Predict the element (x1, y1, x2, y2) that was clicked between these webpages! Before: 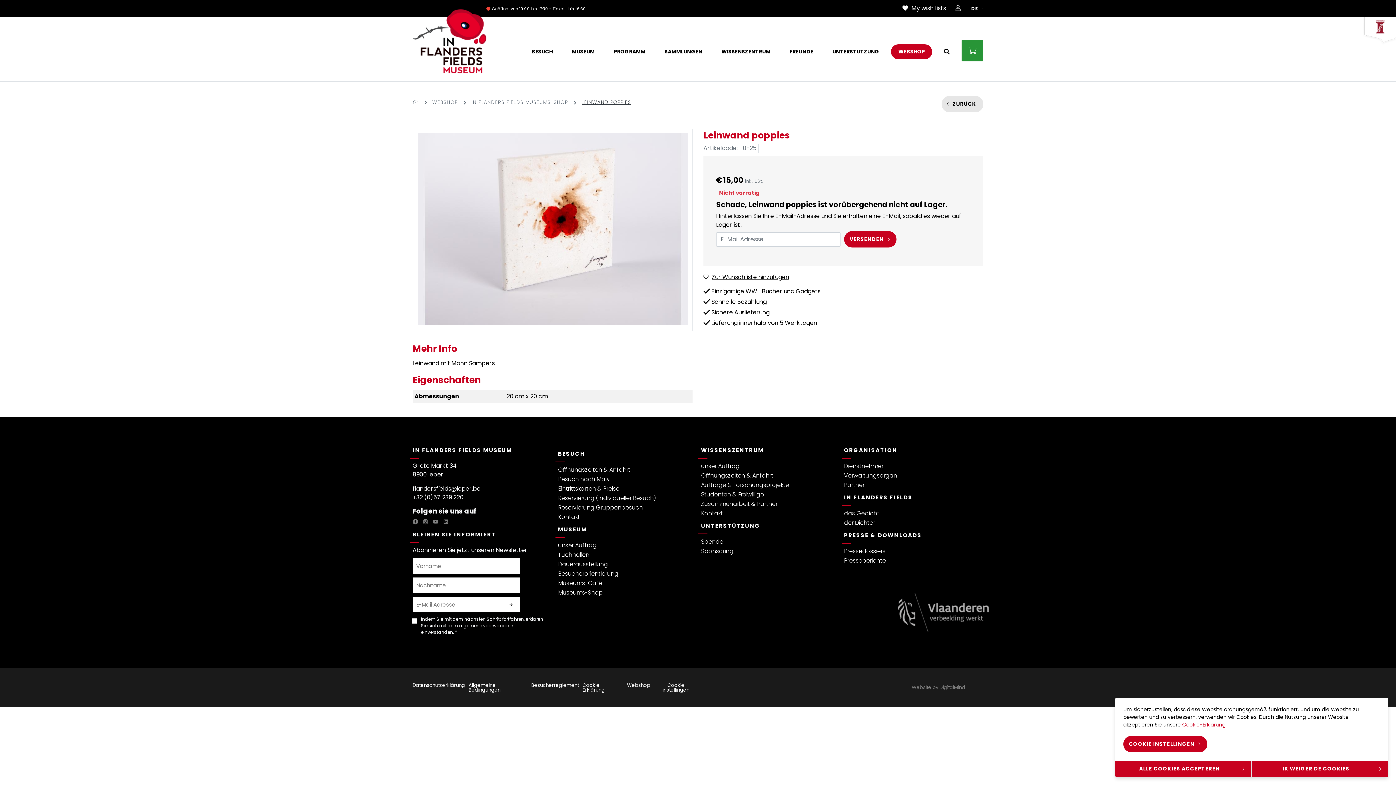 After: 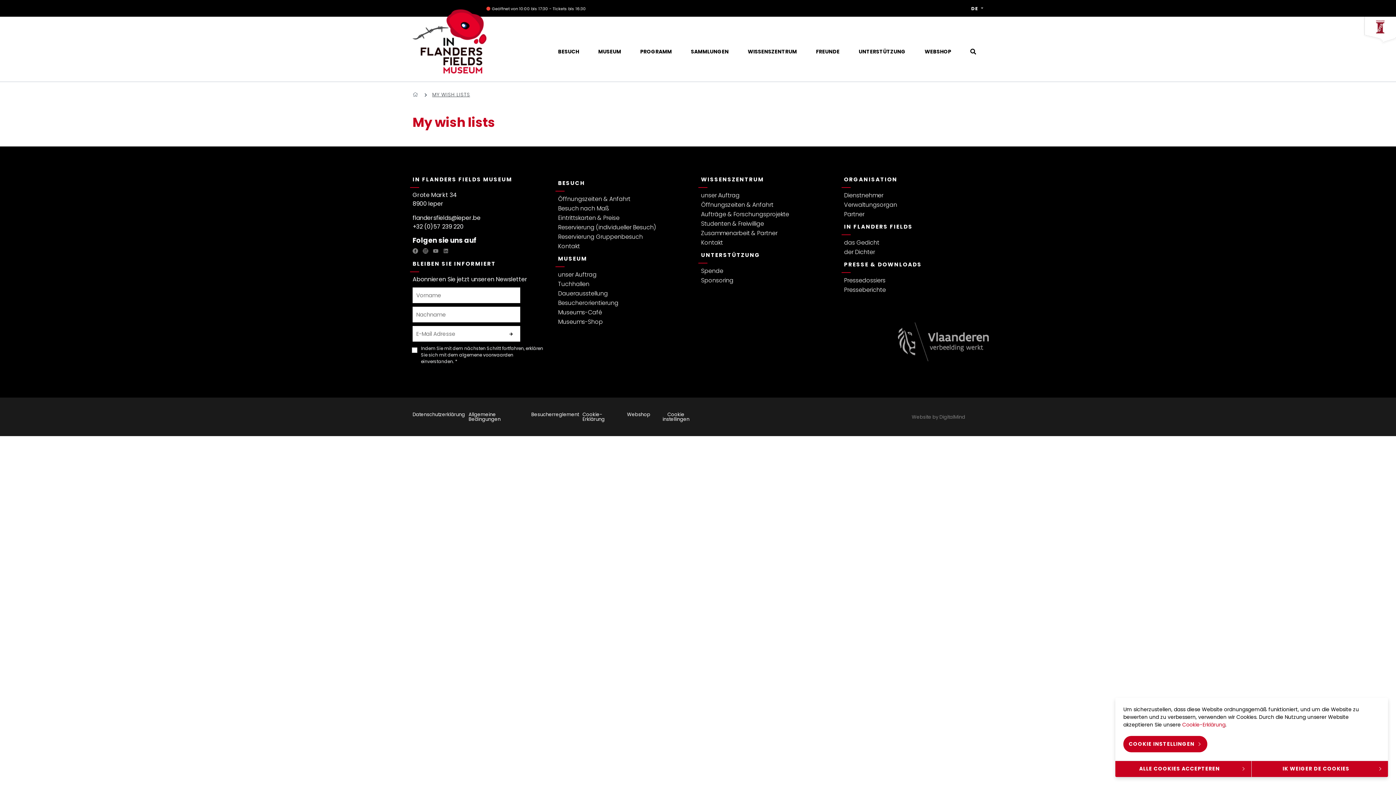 Action: bbox: (902, 4, 951, 12) label:  My wish lists